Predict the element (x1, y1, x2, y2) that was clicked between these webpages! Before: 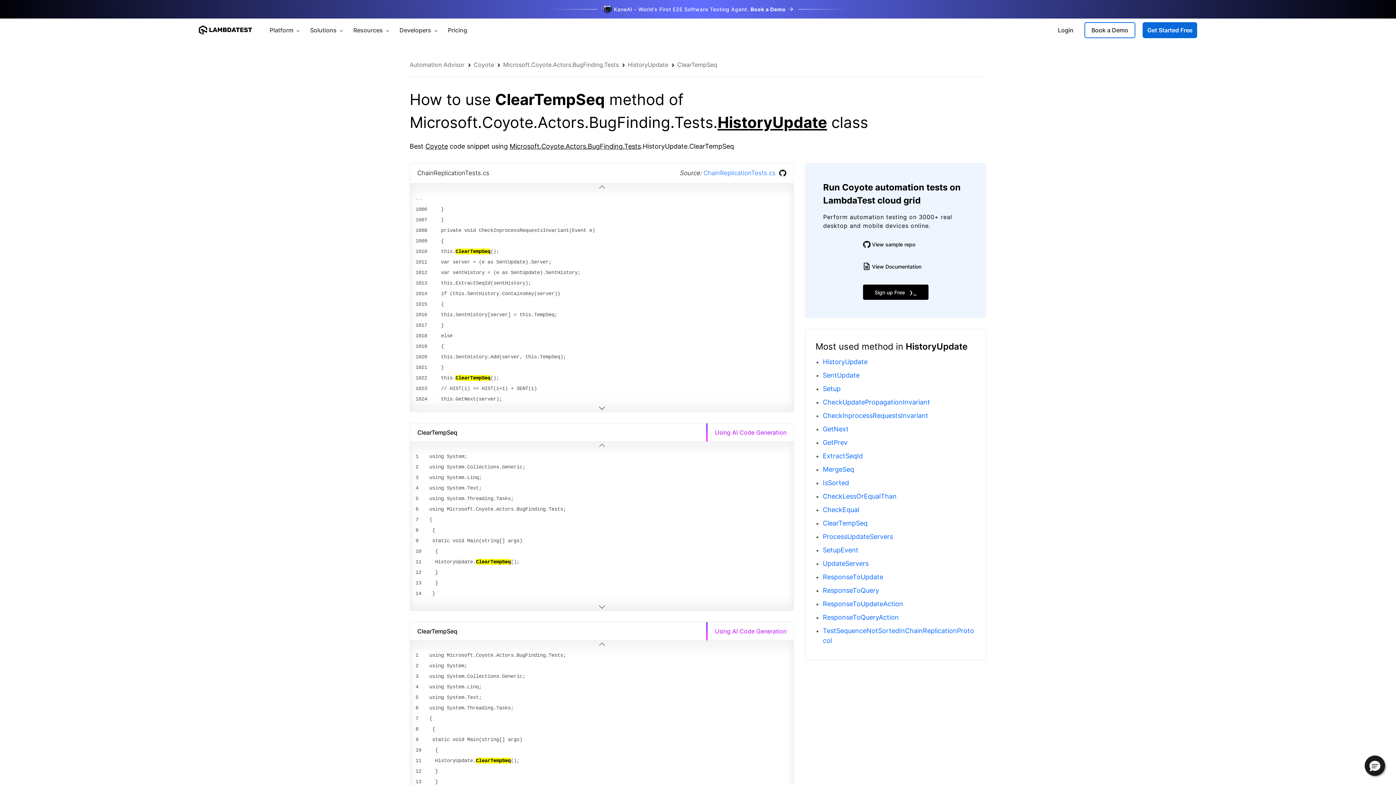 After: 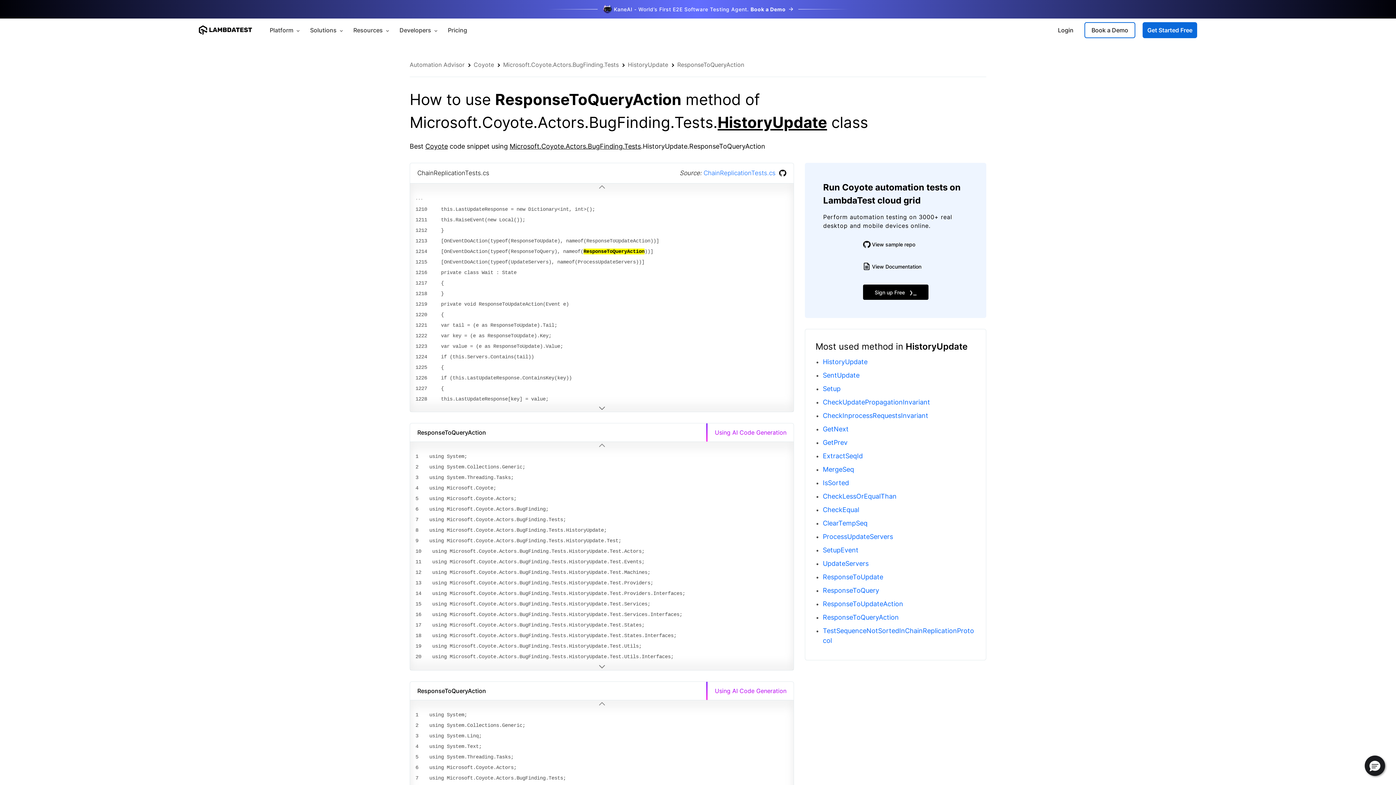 Action: label: ResponseToQueryAction bbox: (823, 613, 899, 621)